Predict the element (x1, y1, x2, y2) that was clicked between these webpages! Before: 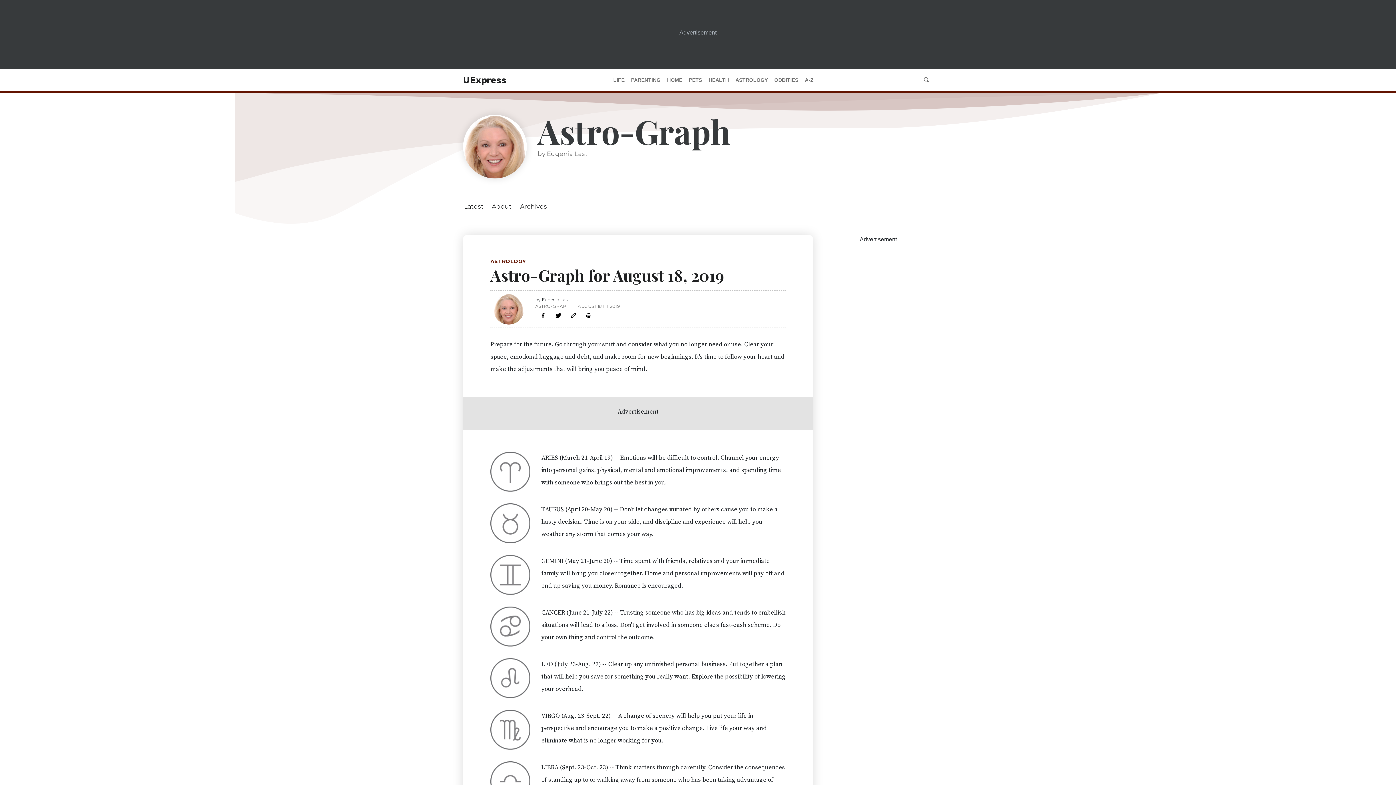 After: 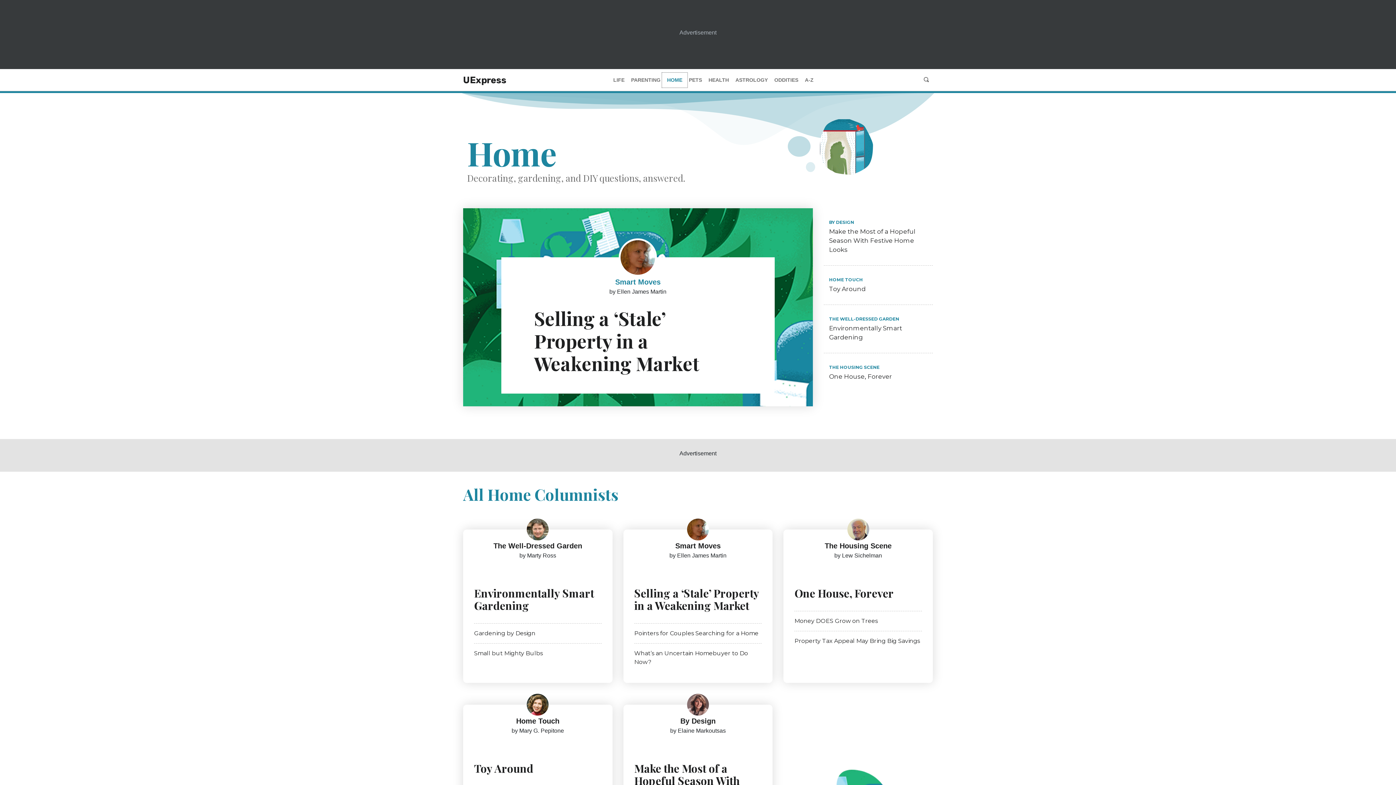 Action: label: HOME bbox: (664, 74, 685, 85)